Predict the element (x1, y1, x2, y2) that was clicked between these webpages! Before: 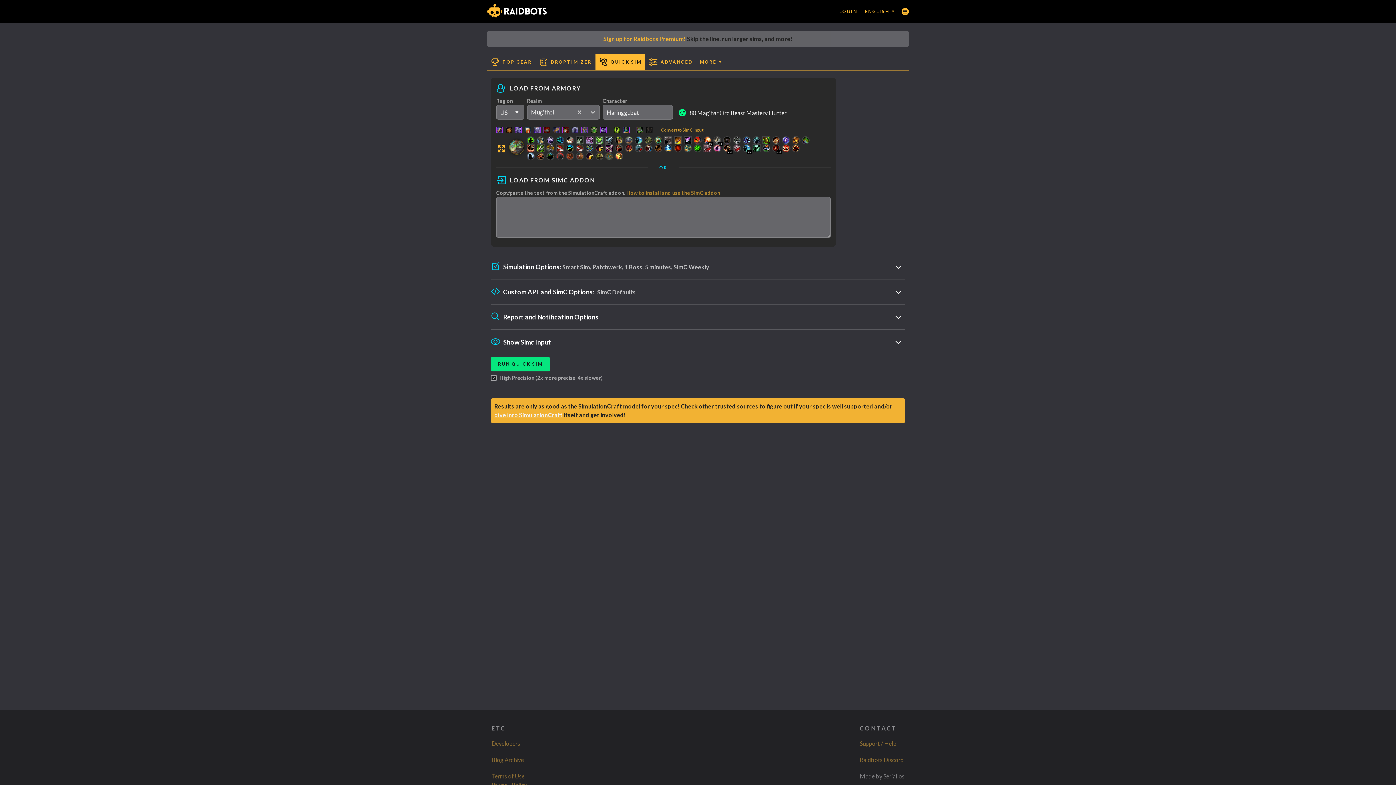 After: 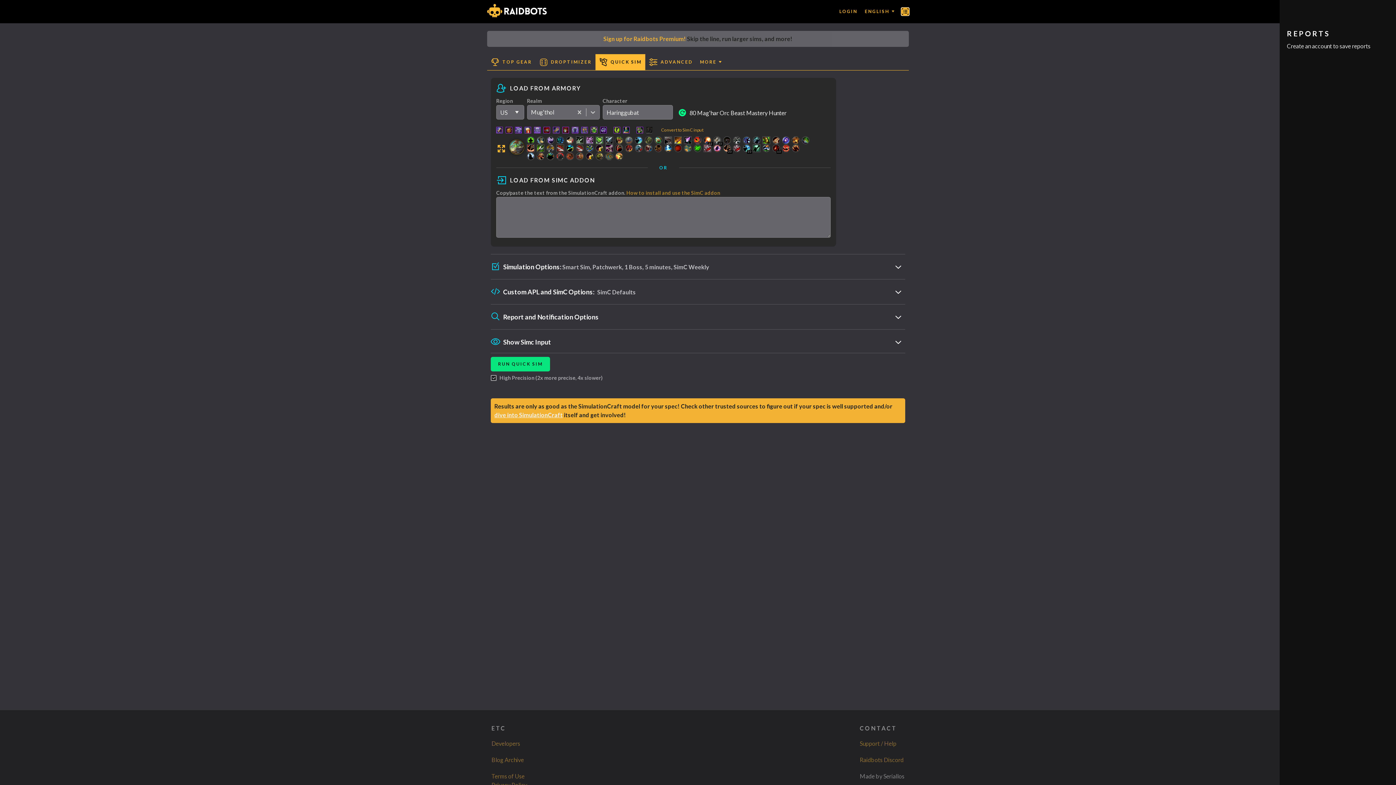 Action: bbox: (901, 8, 909, 15)